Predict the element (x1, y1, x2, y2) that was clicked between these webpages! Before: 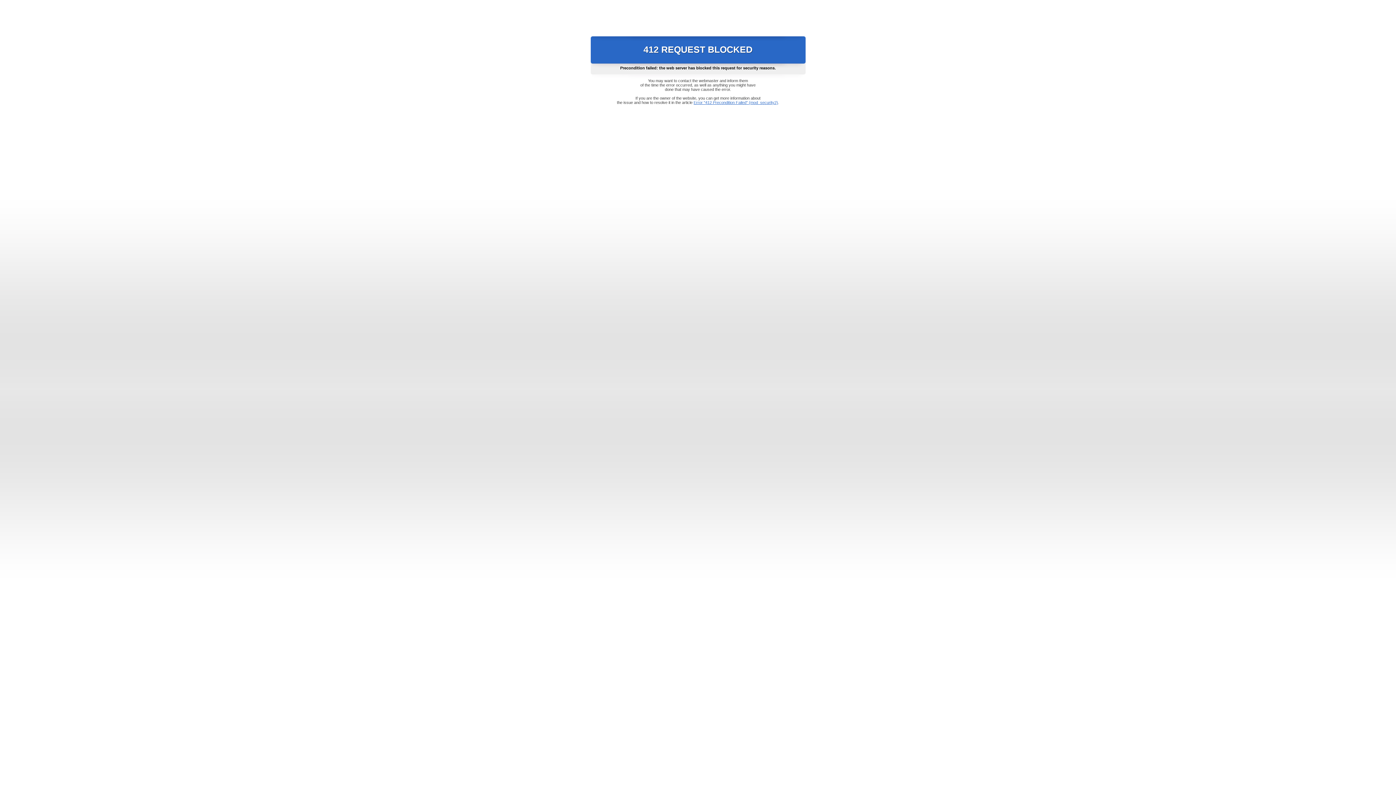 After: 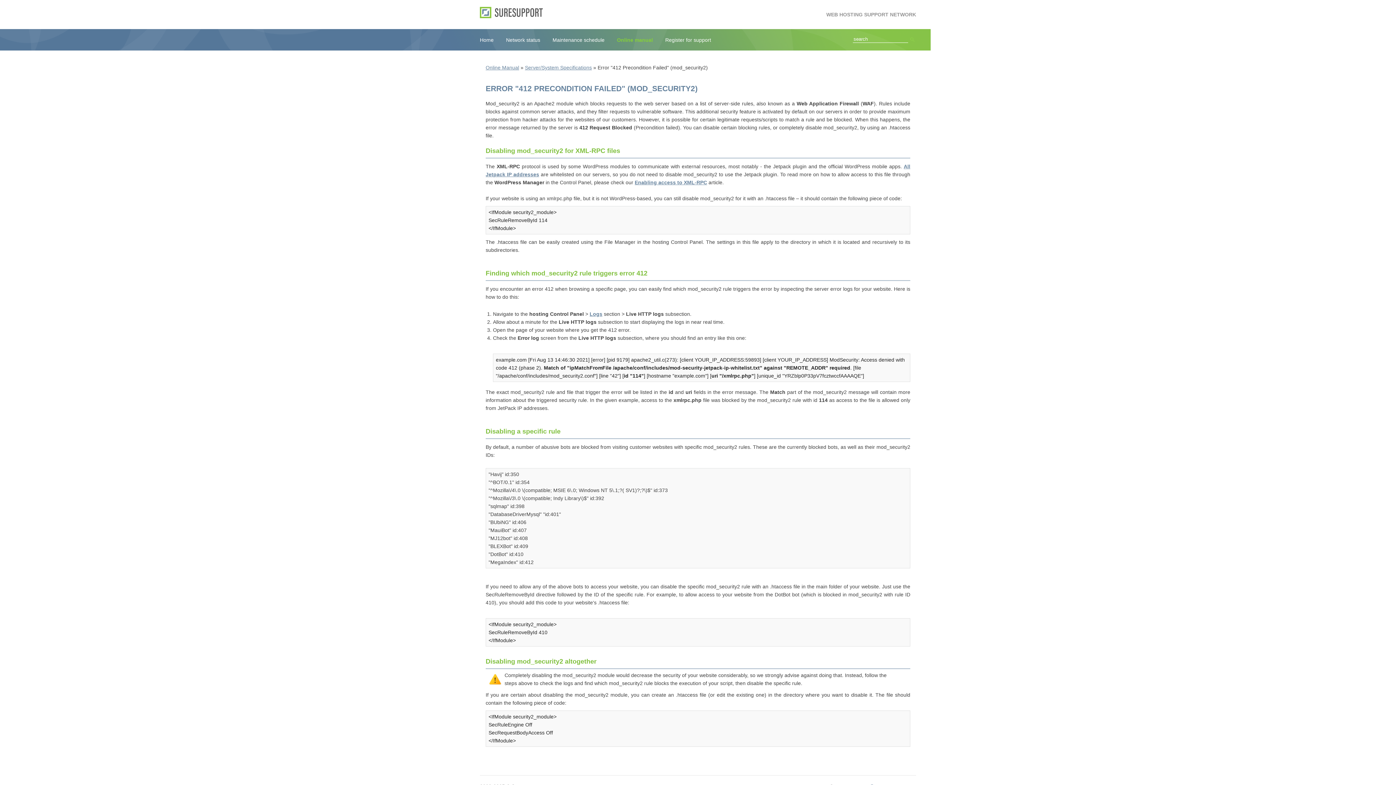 Action: label: Error "412 Precondition Failed" (mod_security2) bbox: (693, 100, 778, 104)